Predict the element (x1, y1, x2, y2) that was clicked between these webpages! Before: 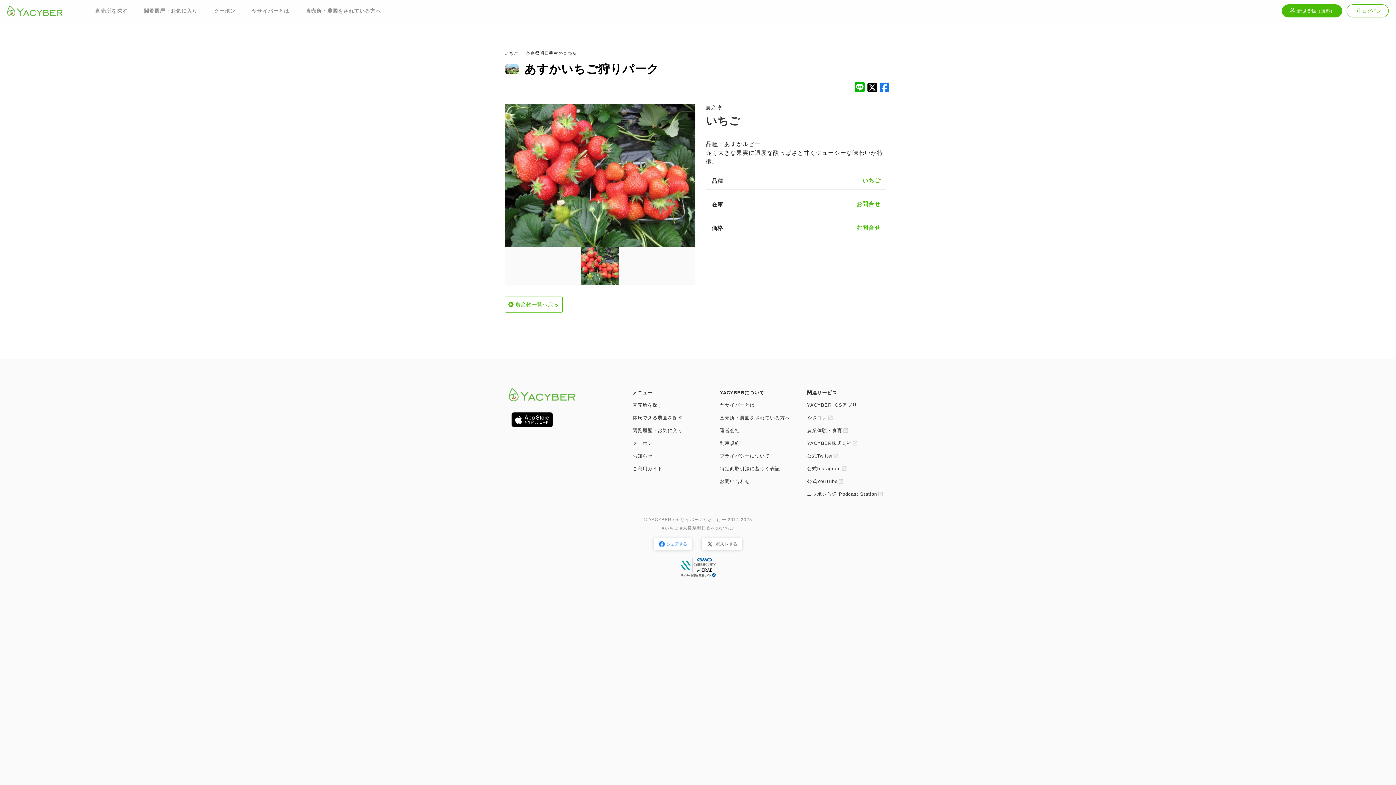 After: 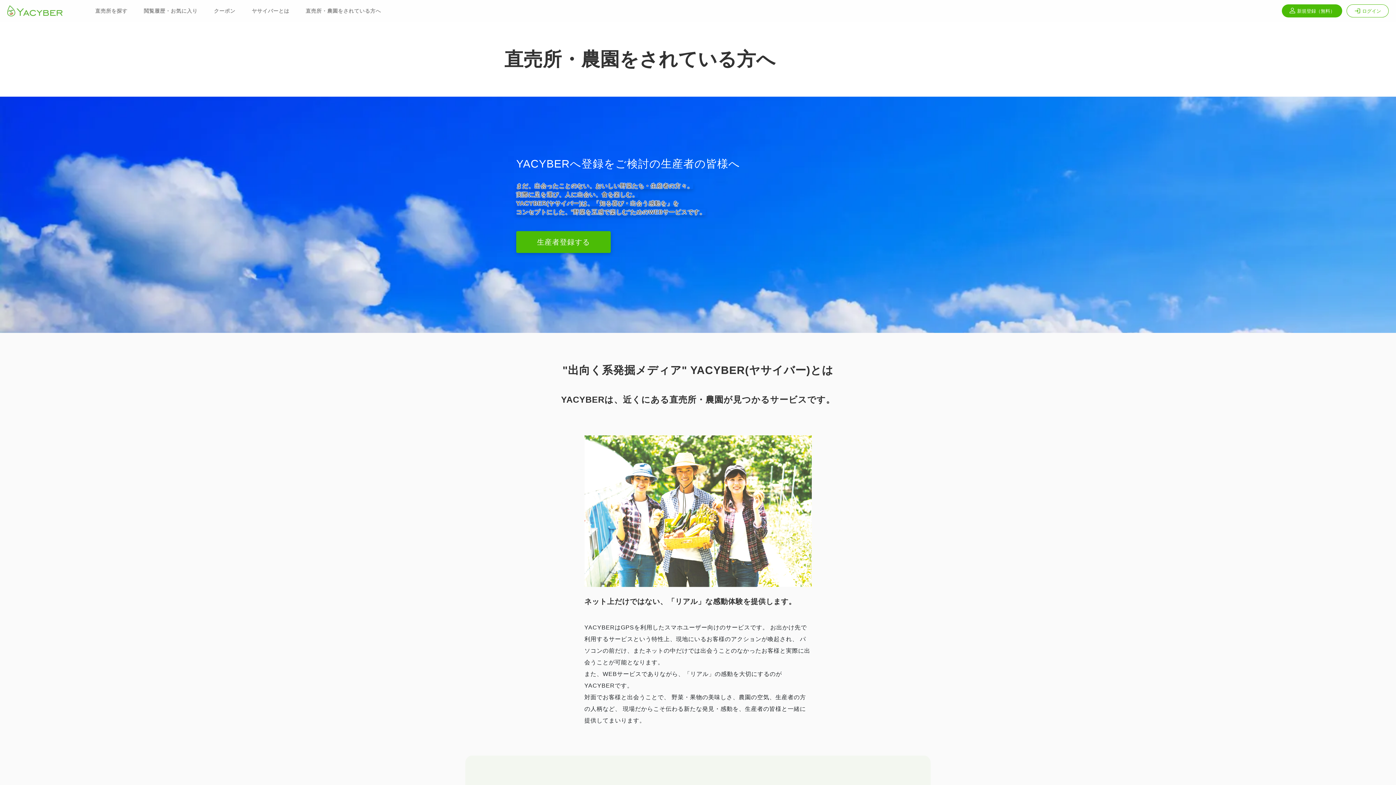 Action: bbox: (305, 0, 381, 21) label: 直売所・農園をされている方へ